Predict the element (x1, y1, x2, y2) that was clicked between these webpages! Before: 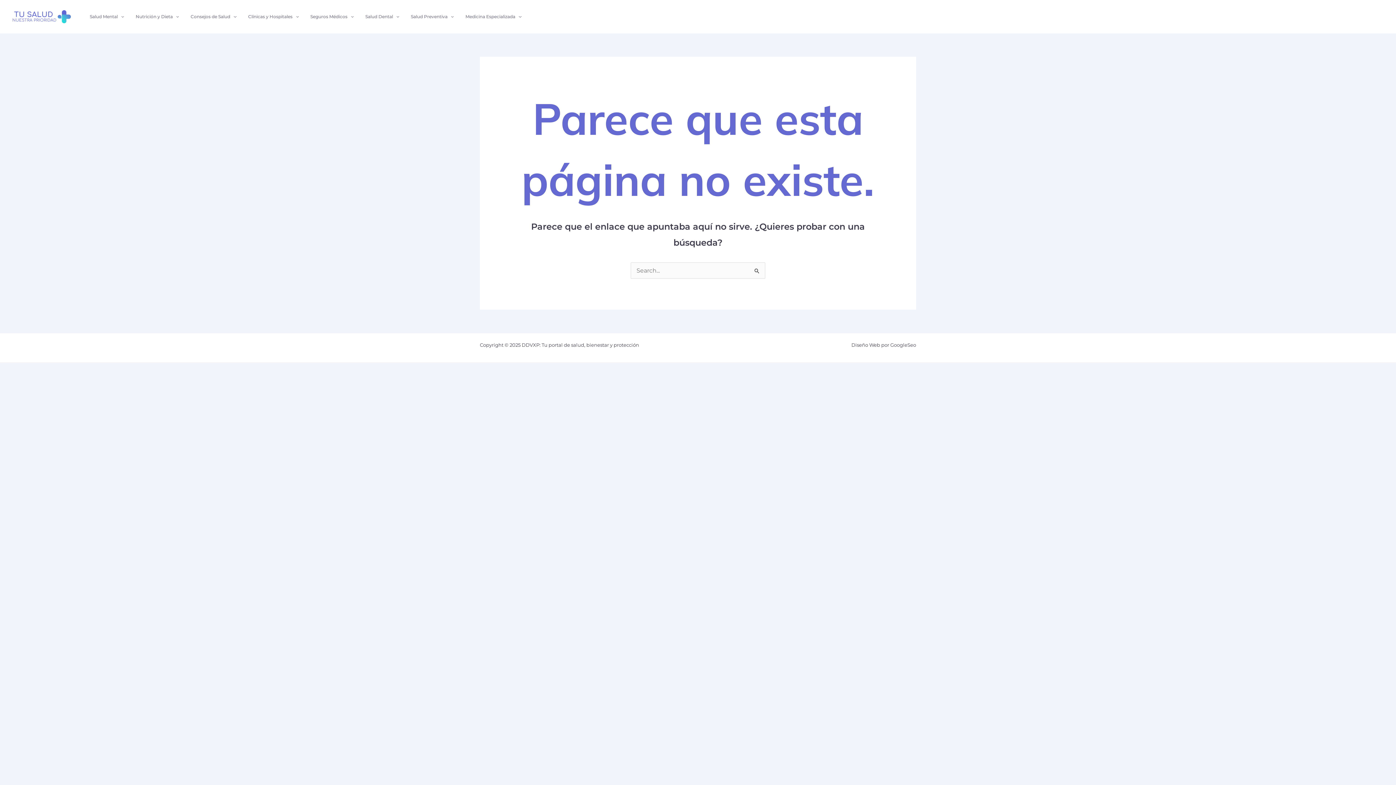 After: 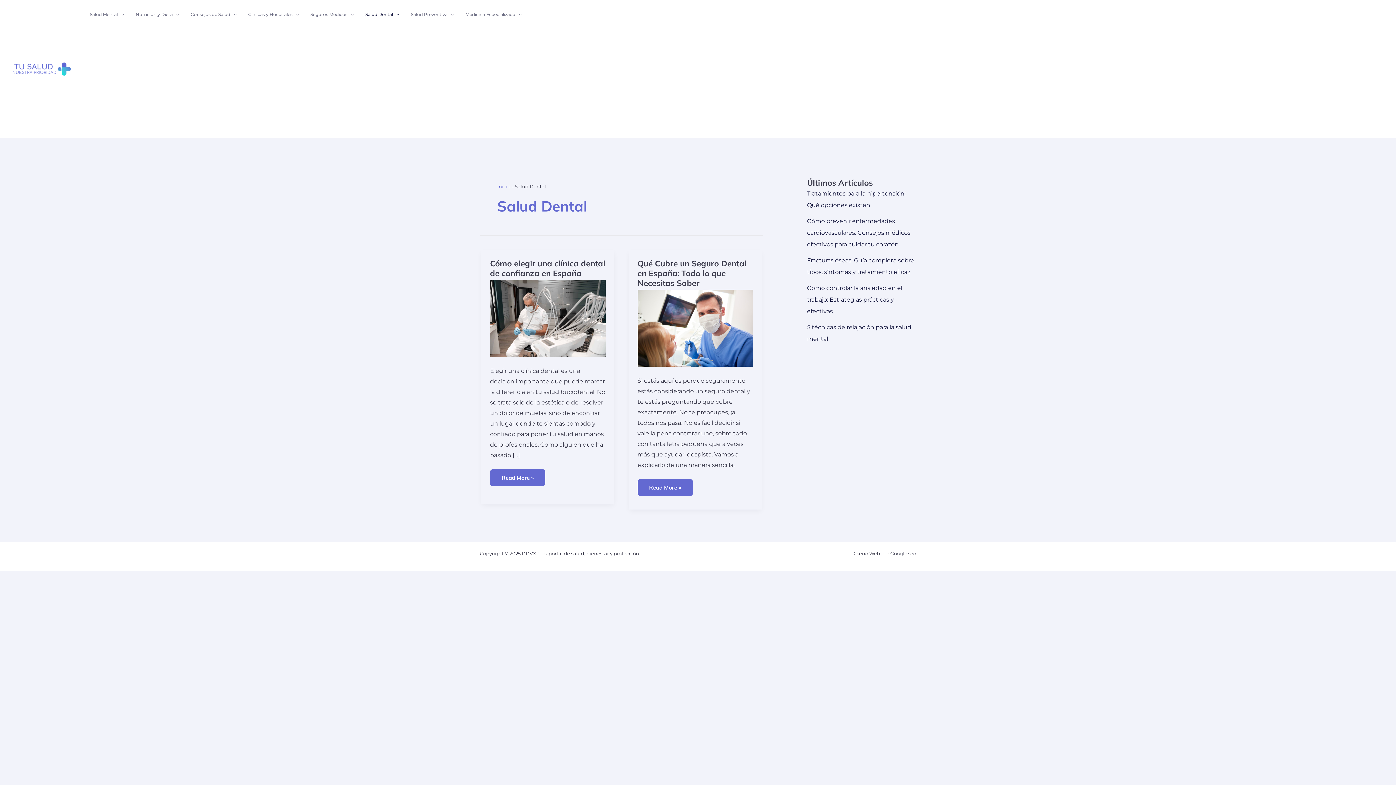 Action: bbox: (359, 2, 405, 31) label: Salud Dental